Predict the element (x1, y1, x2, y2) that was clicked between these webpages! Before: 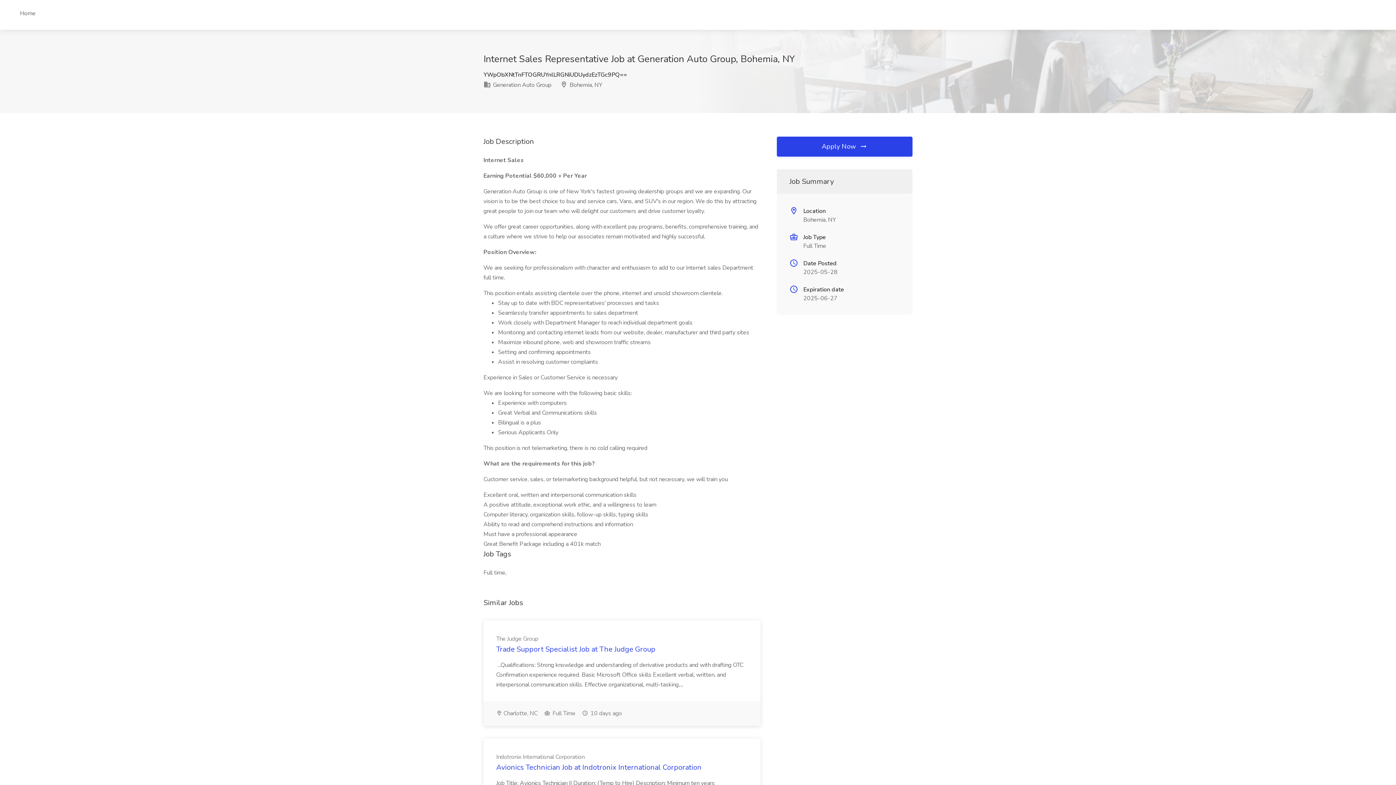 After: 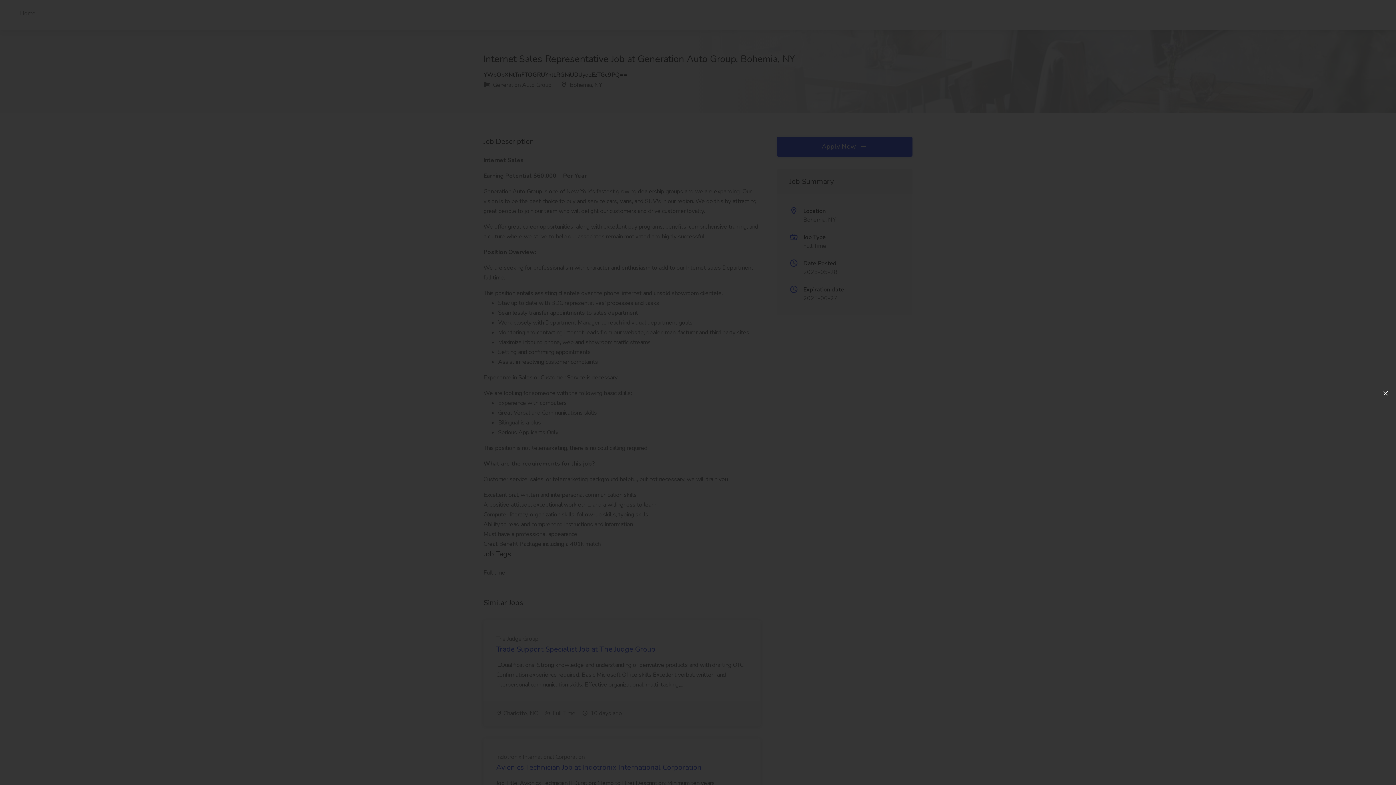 Action: bbox: (776, 136, 912, 156) label: Apply Now 